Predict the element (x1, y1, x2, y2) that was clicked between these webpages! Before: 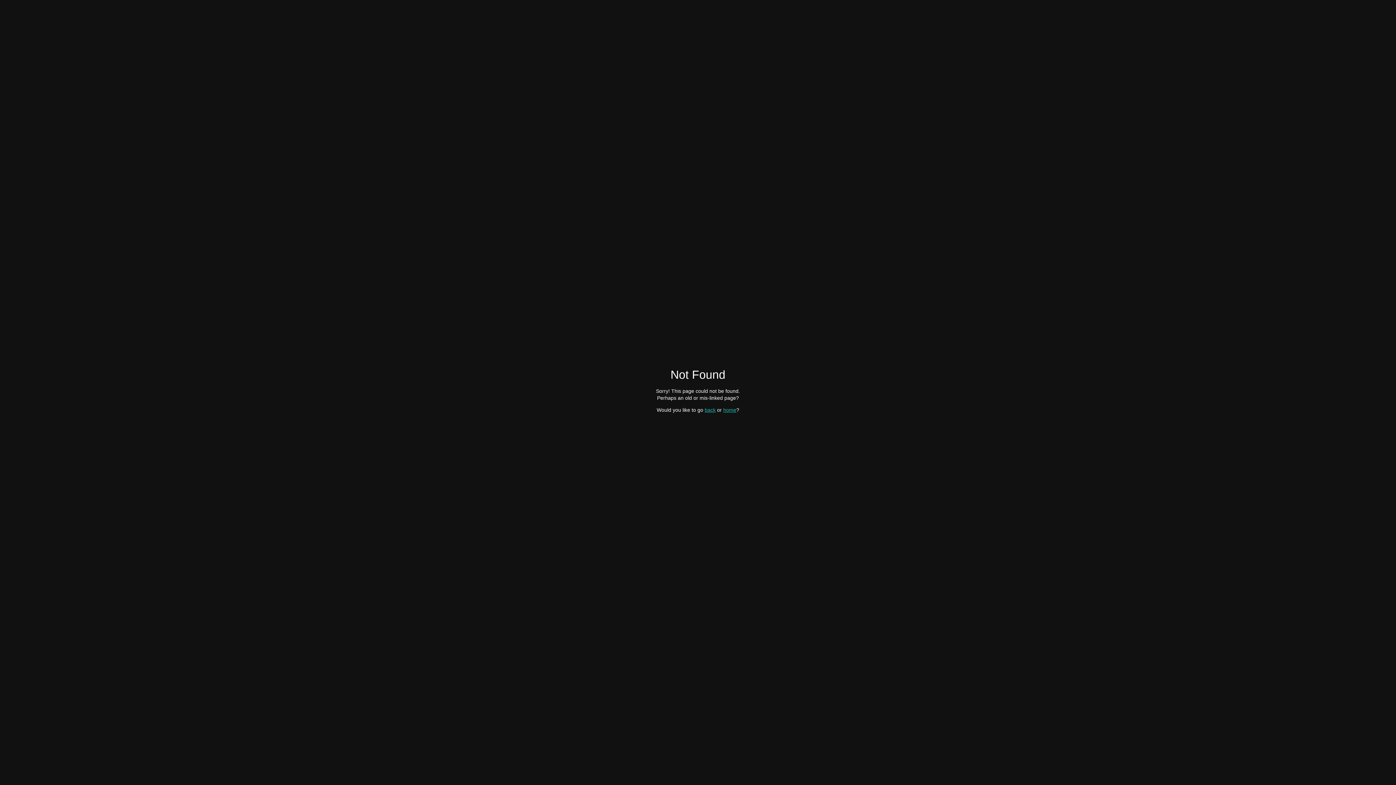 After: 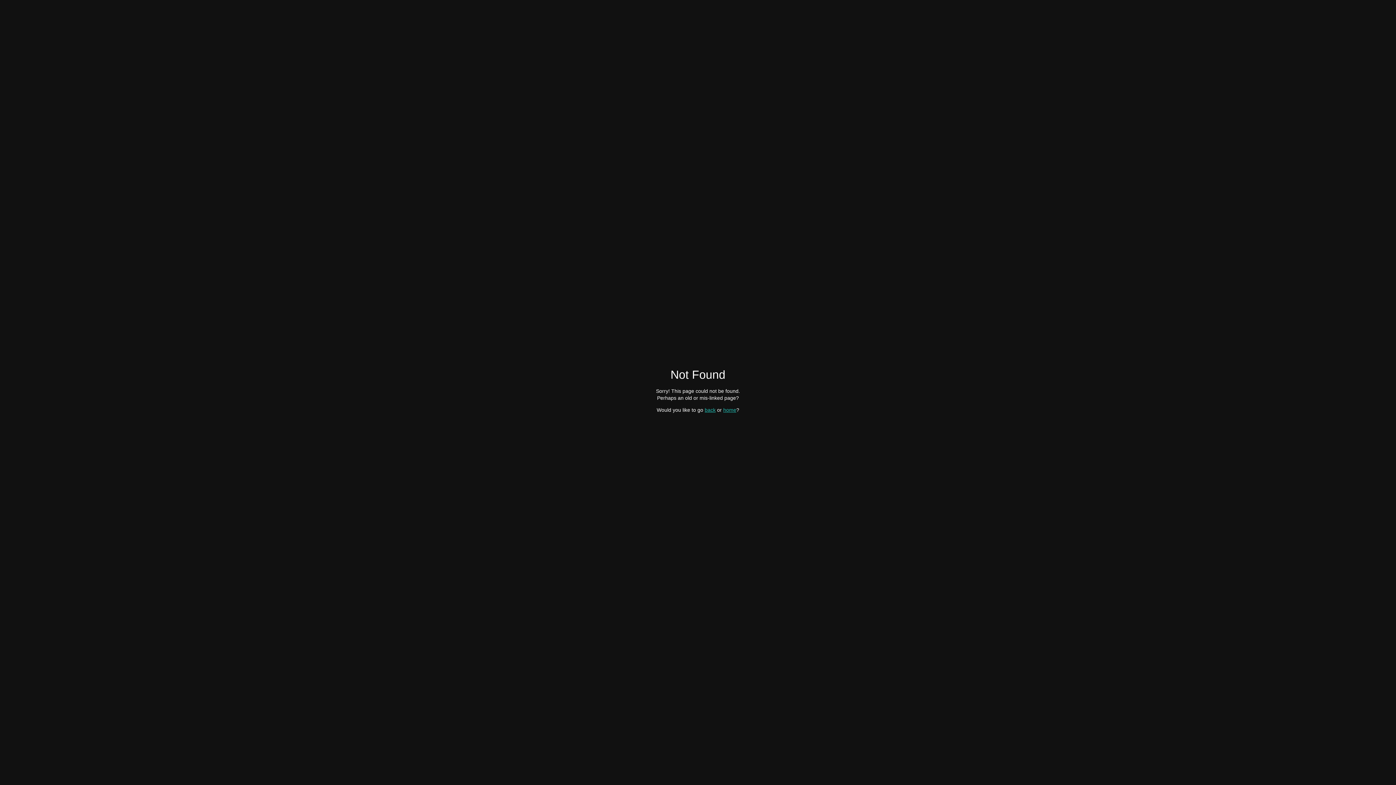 Action: bbox: (723, 407, 736, 412) label: home